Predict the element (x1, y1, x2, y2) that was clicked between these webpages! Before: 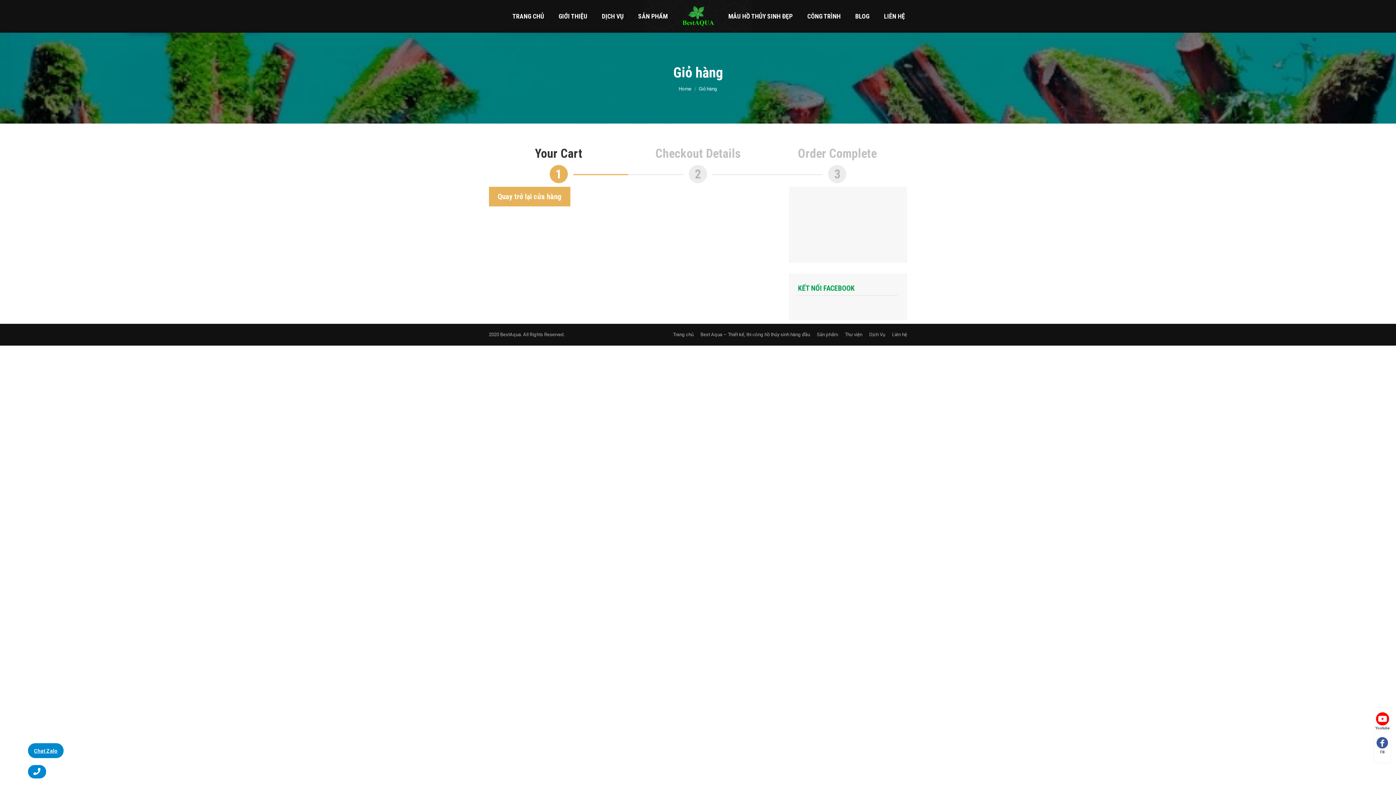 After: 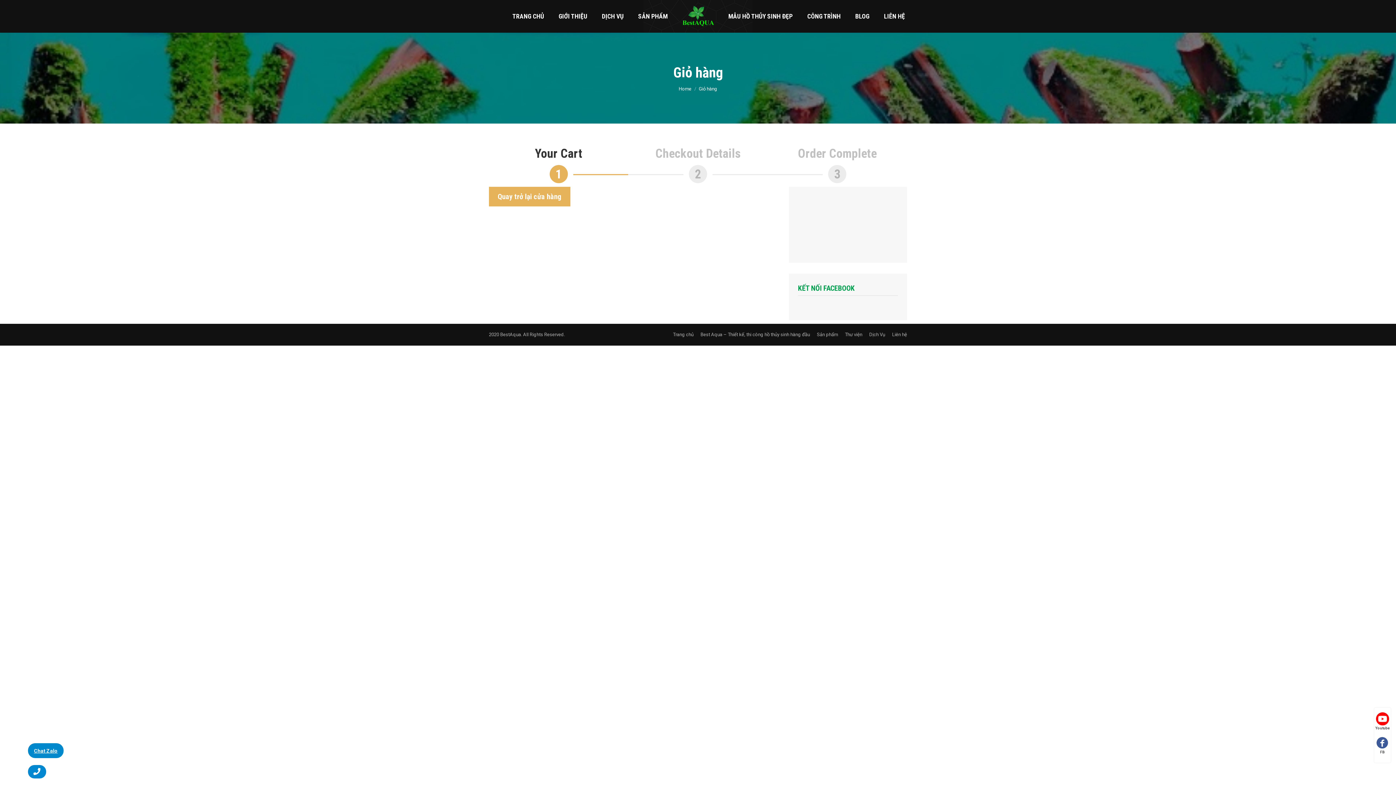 Action: bbox: (1374, 735, 1391, 756) label: FB